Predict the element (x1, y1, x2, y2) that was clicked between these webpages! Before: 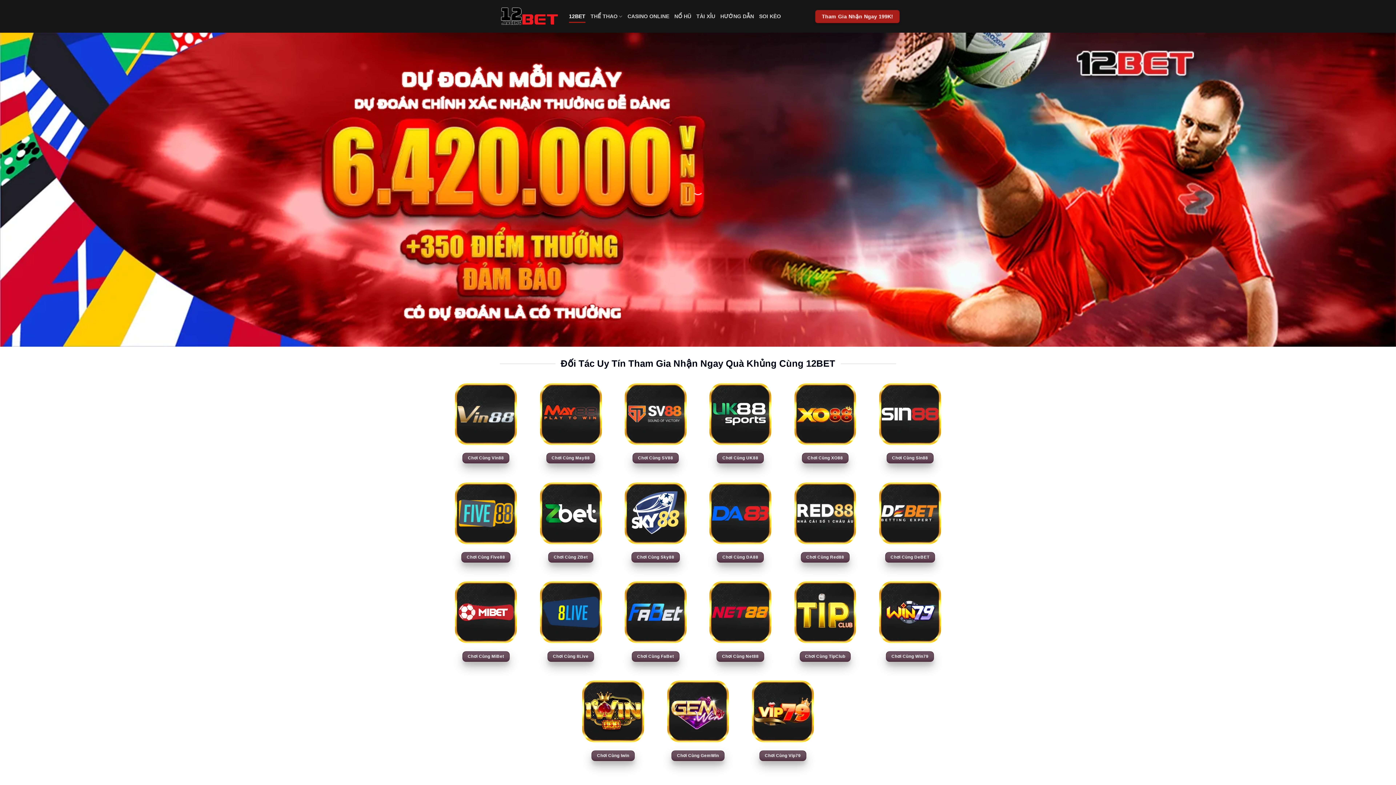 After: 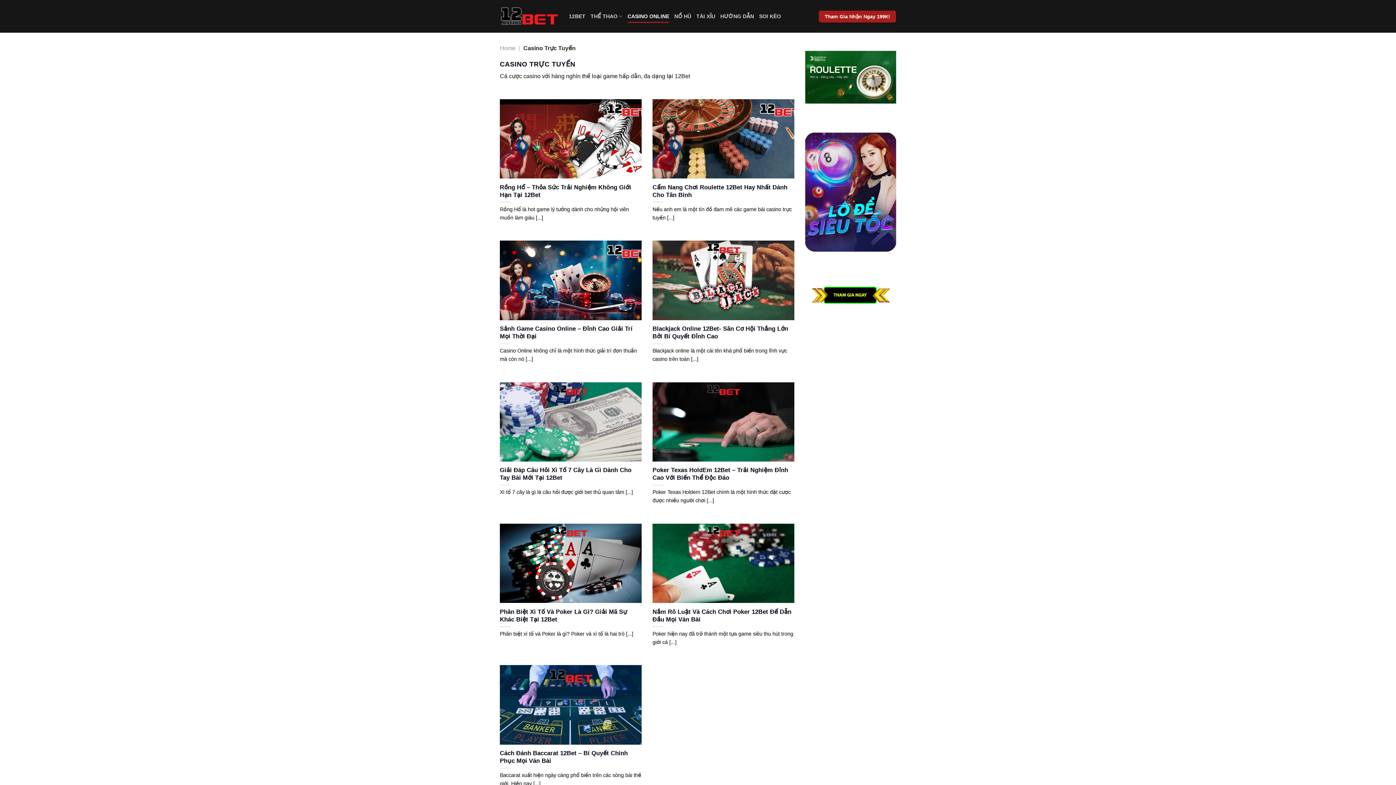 Action: bbox: (627, 9, 669, 22) label: CASINO ONLINE